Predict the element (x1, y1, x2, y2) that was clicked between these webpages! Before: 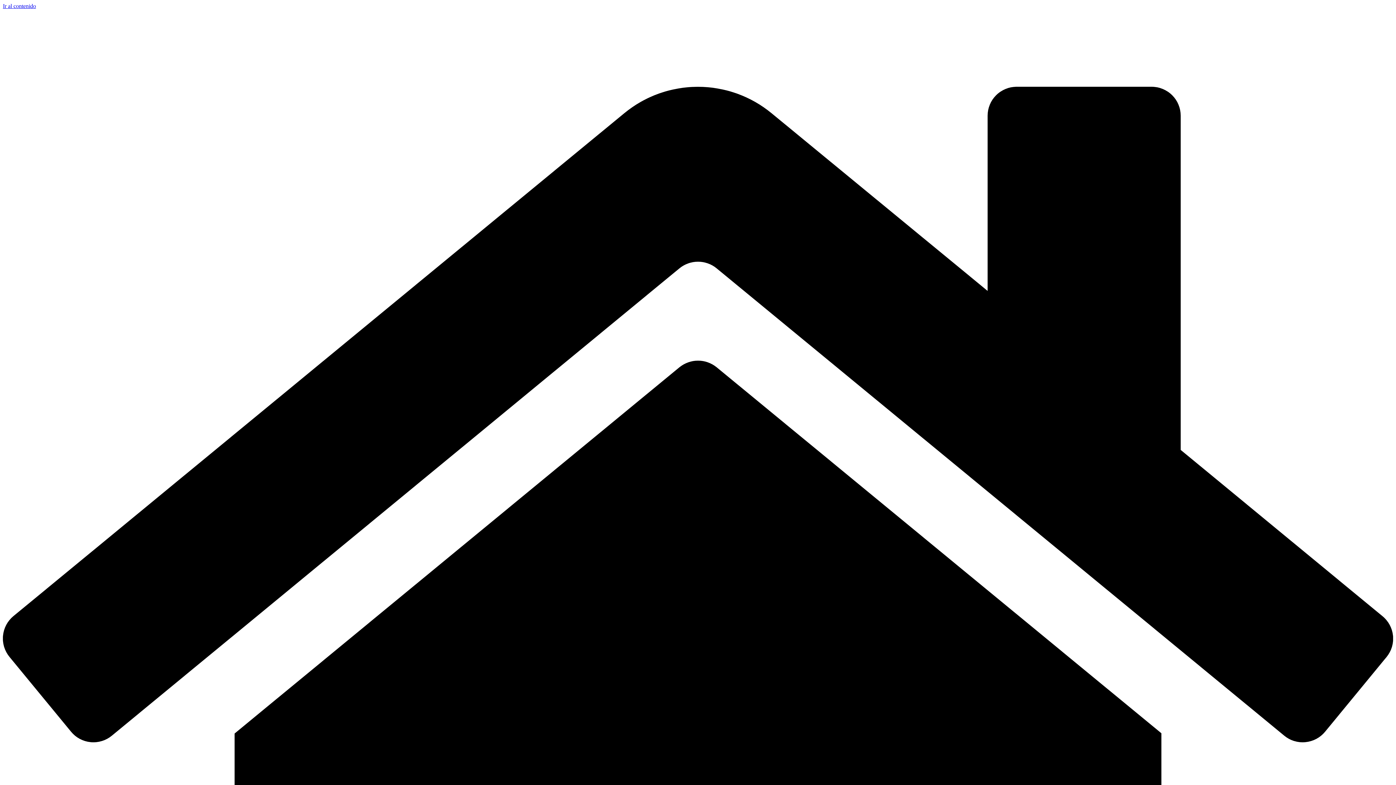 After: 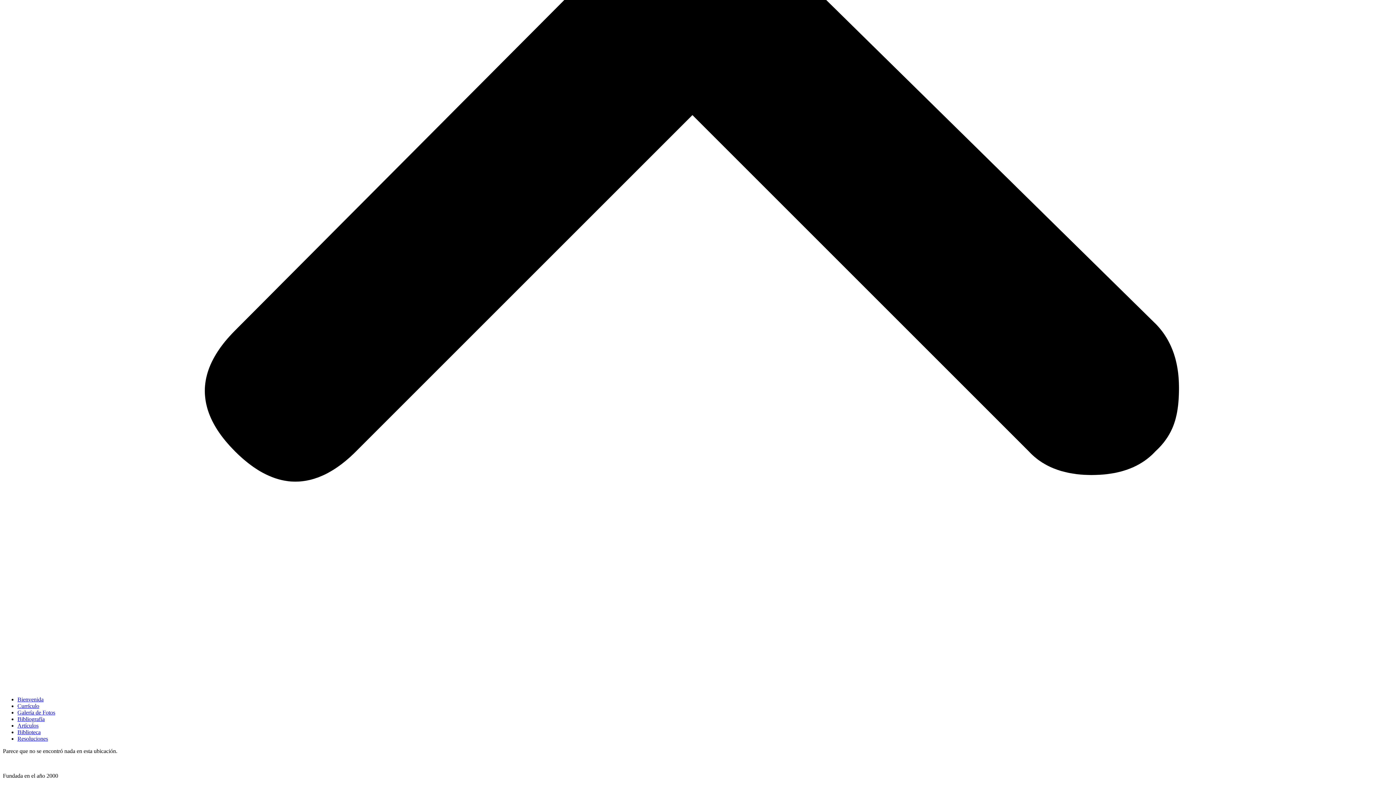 Action: label: Ir al contenido bbox: (2, 2, 36, 9)